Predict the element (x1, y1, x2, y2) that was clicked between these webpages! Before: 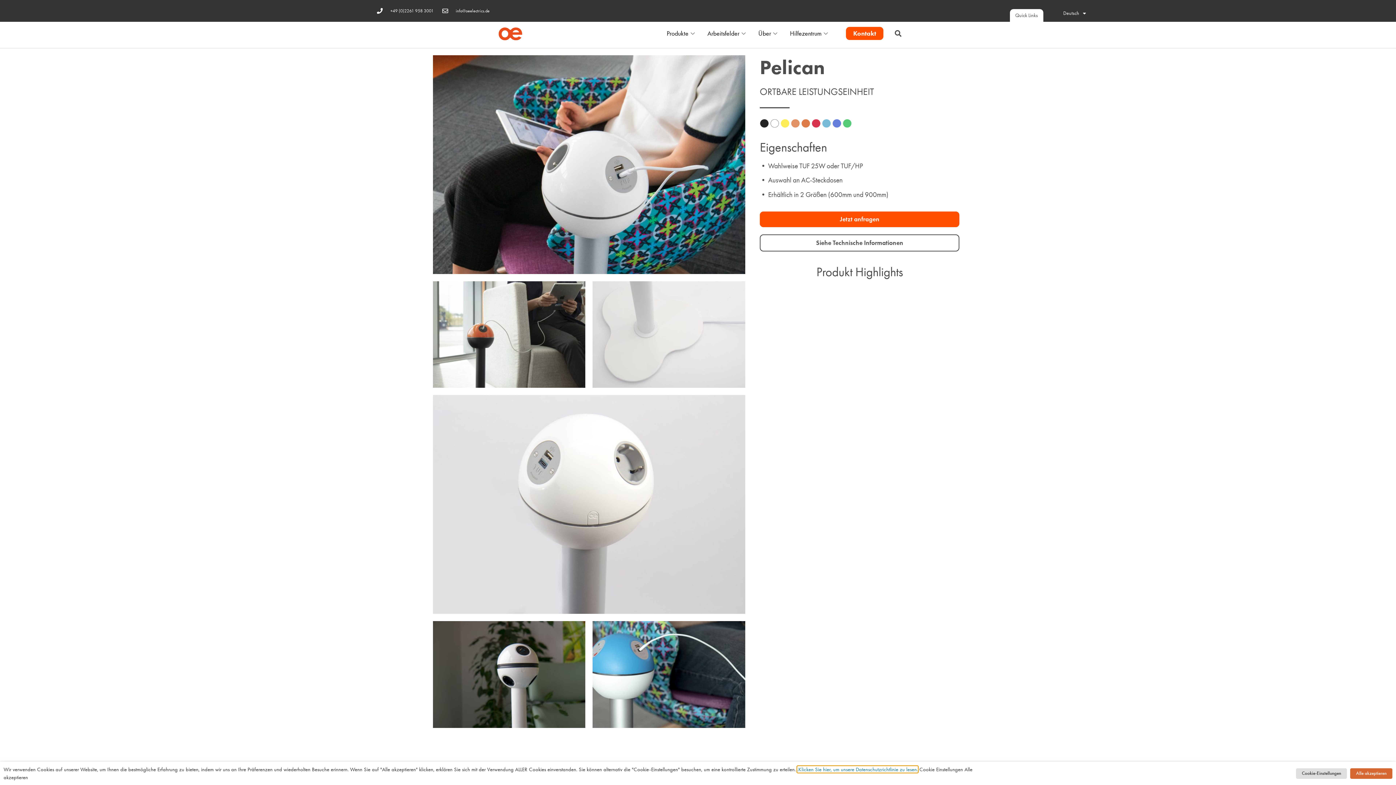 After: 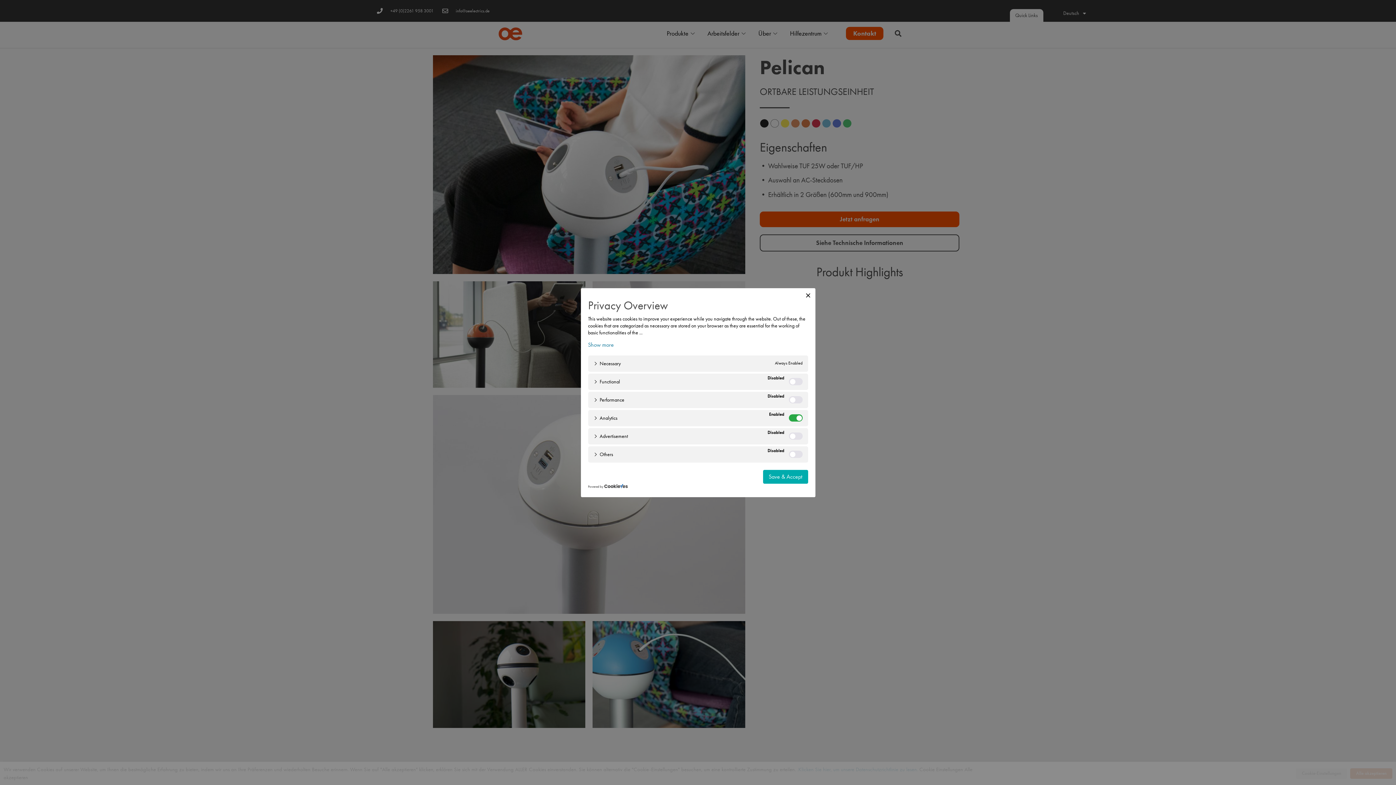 Action: label: Cookie-Einstellungen bbox: (1296, 768, 1347, 779)